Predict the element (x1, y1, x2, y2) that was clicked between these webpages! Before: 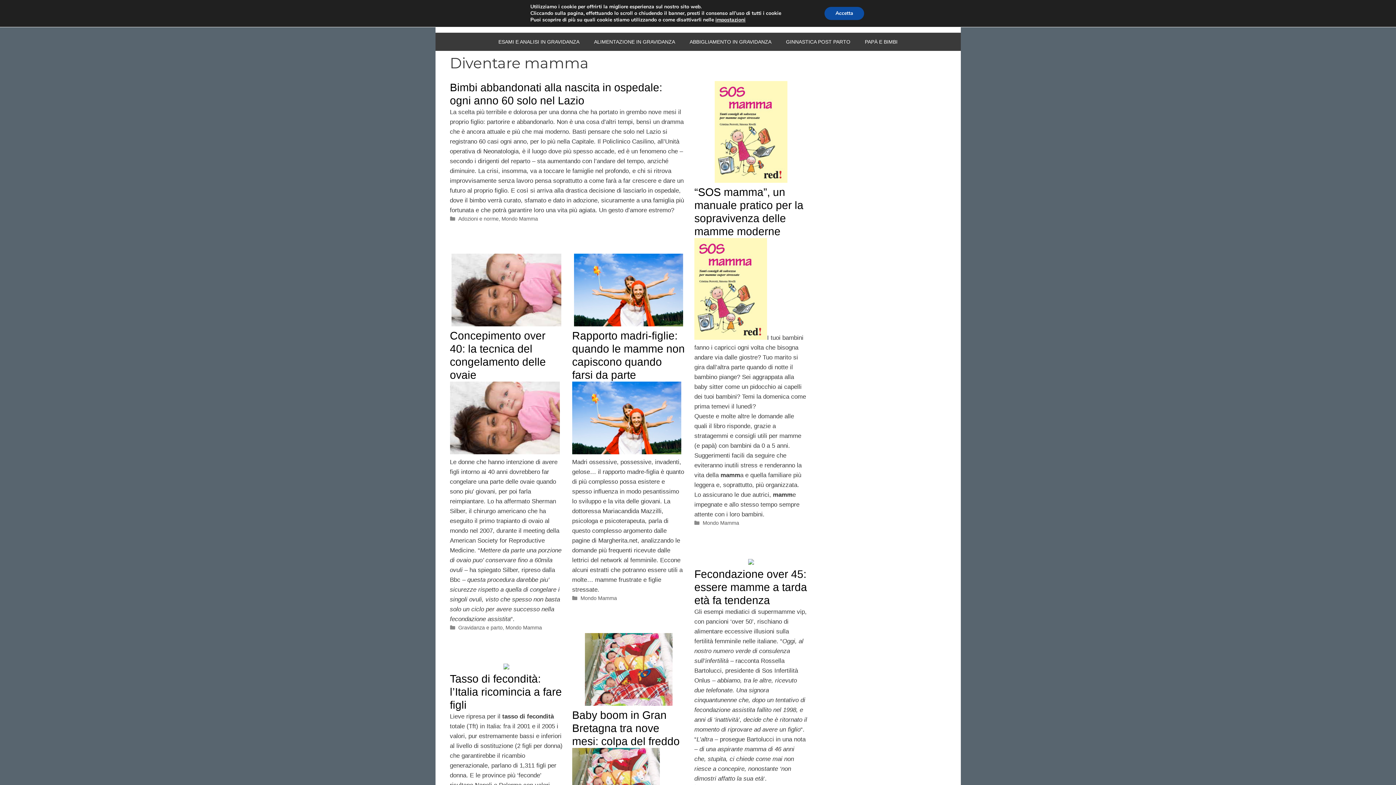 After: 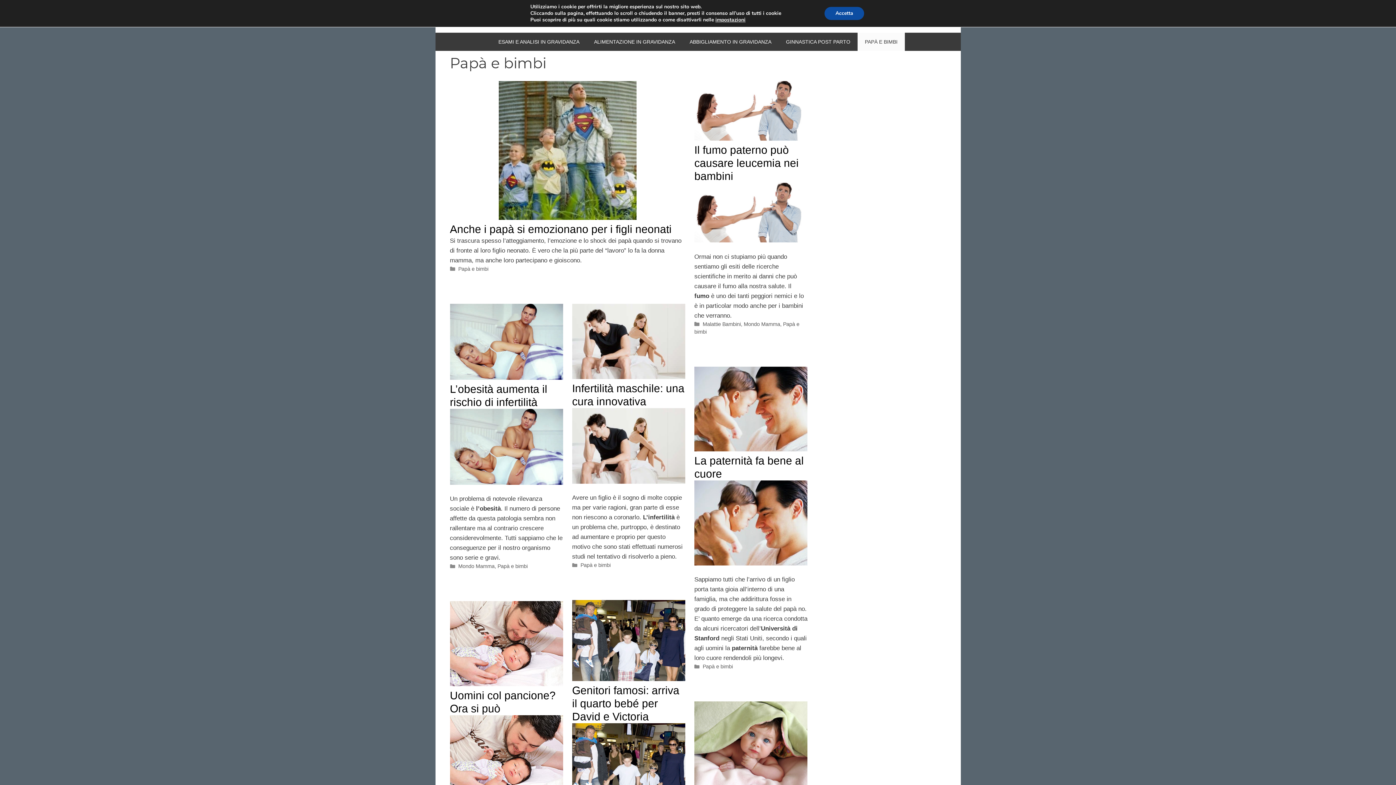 Action: bbox: (857, 32, 905, 50) label: PAPÀ E BIMBI